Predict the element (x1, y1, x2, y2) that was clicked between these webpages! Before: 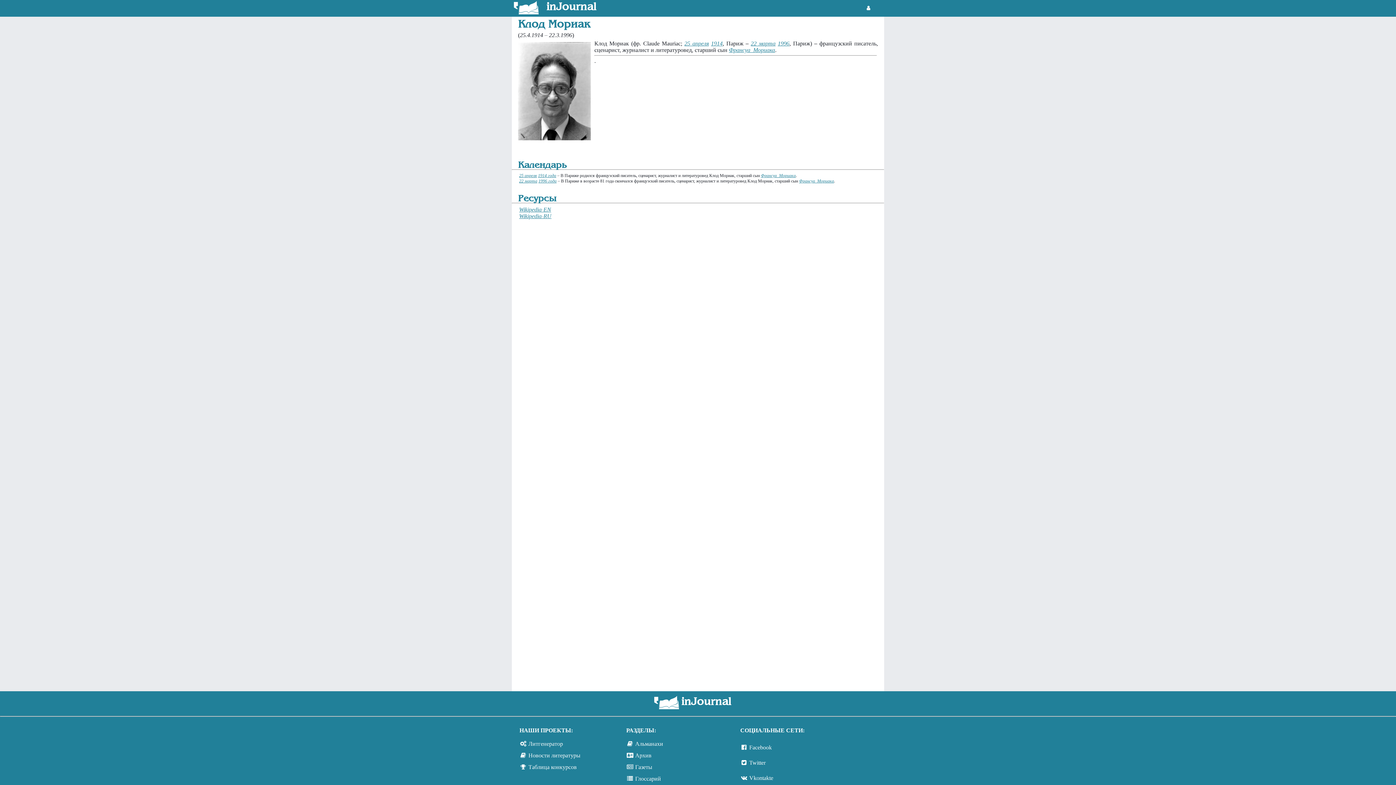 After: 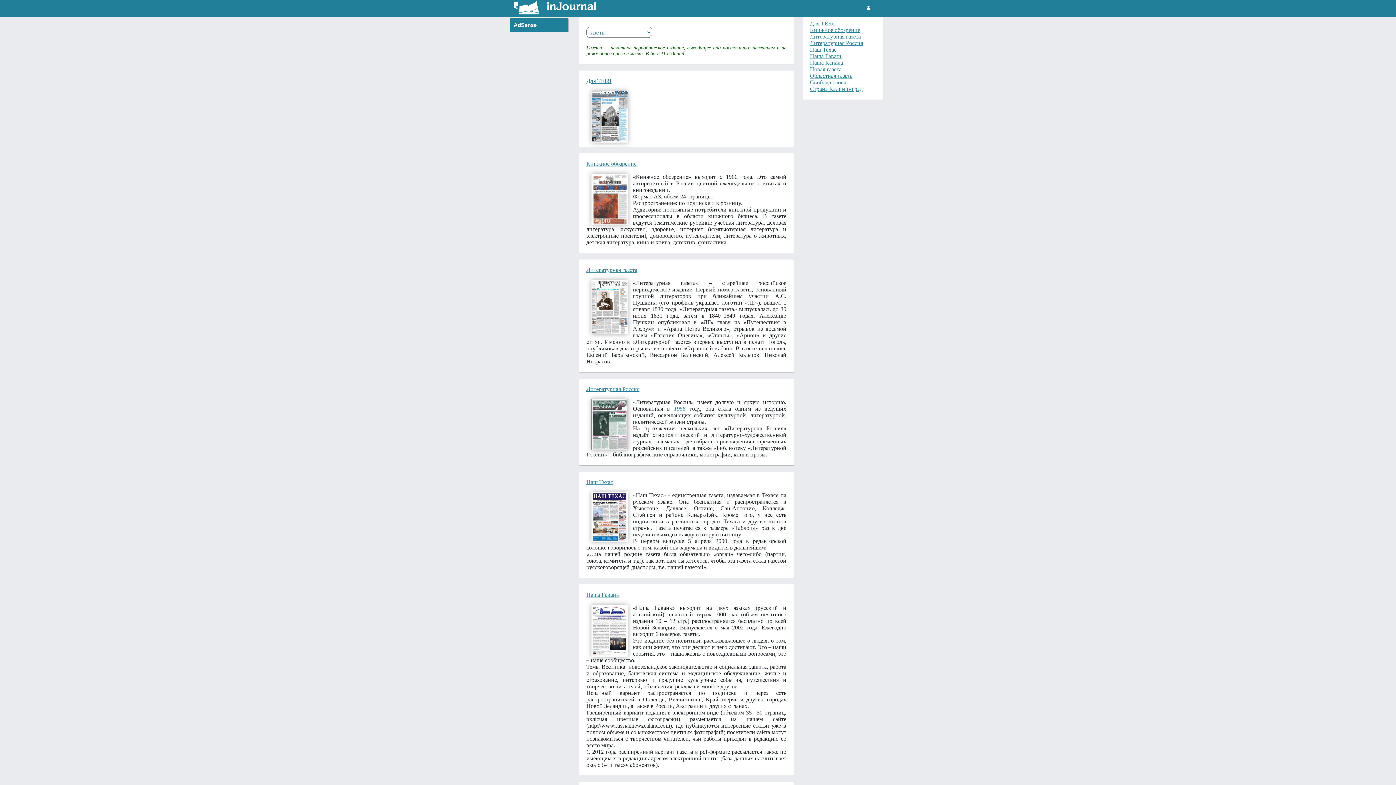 Action: label: Газеты bbox: (635, 764, 652, 770)